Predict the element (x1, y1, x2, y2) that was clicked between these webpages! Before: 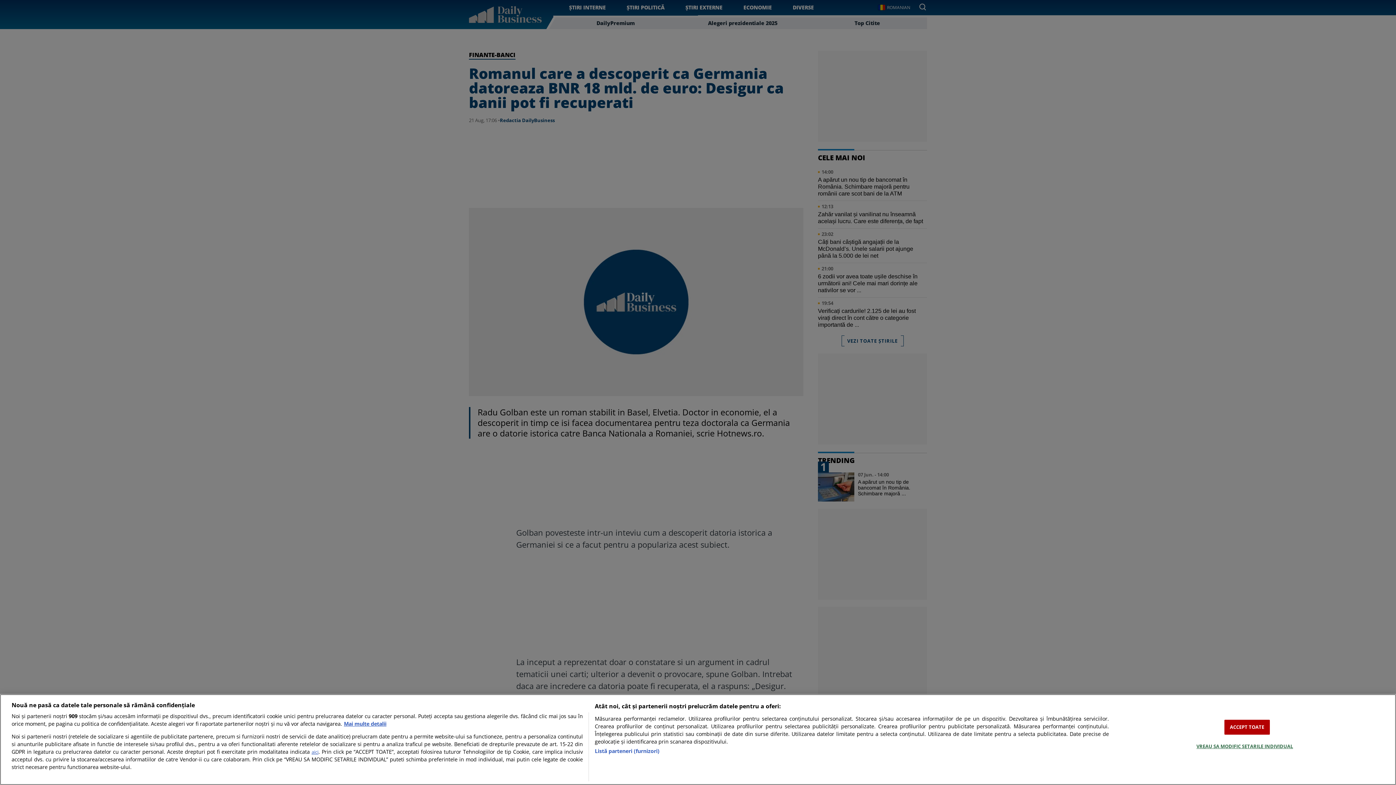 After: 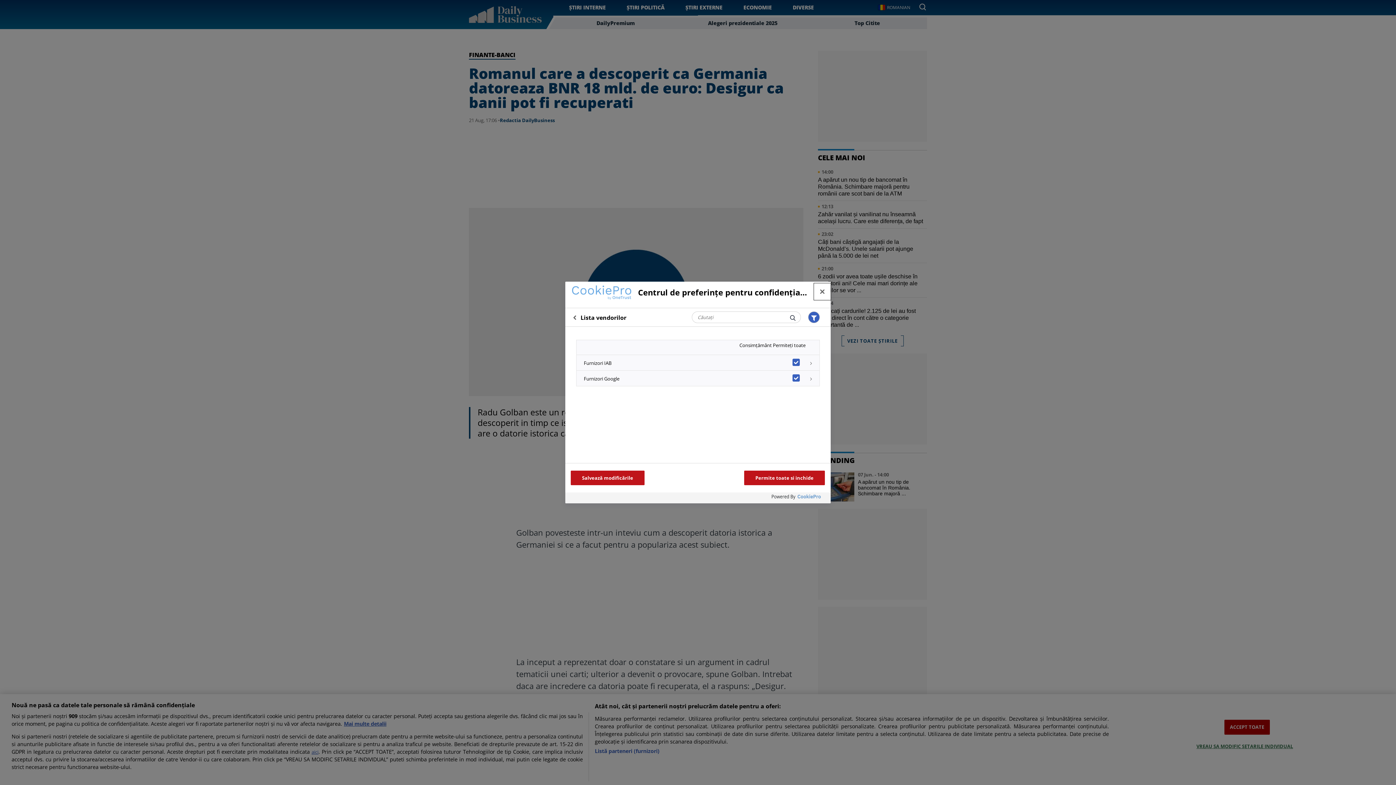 Action: label: Listă parteneri (furnizori) bbox: (594, 747, 659, 755)